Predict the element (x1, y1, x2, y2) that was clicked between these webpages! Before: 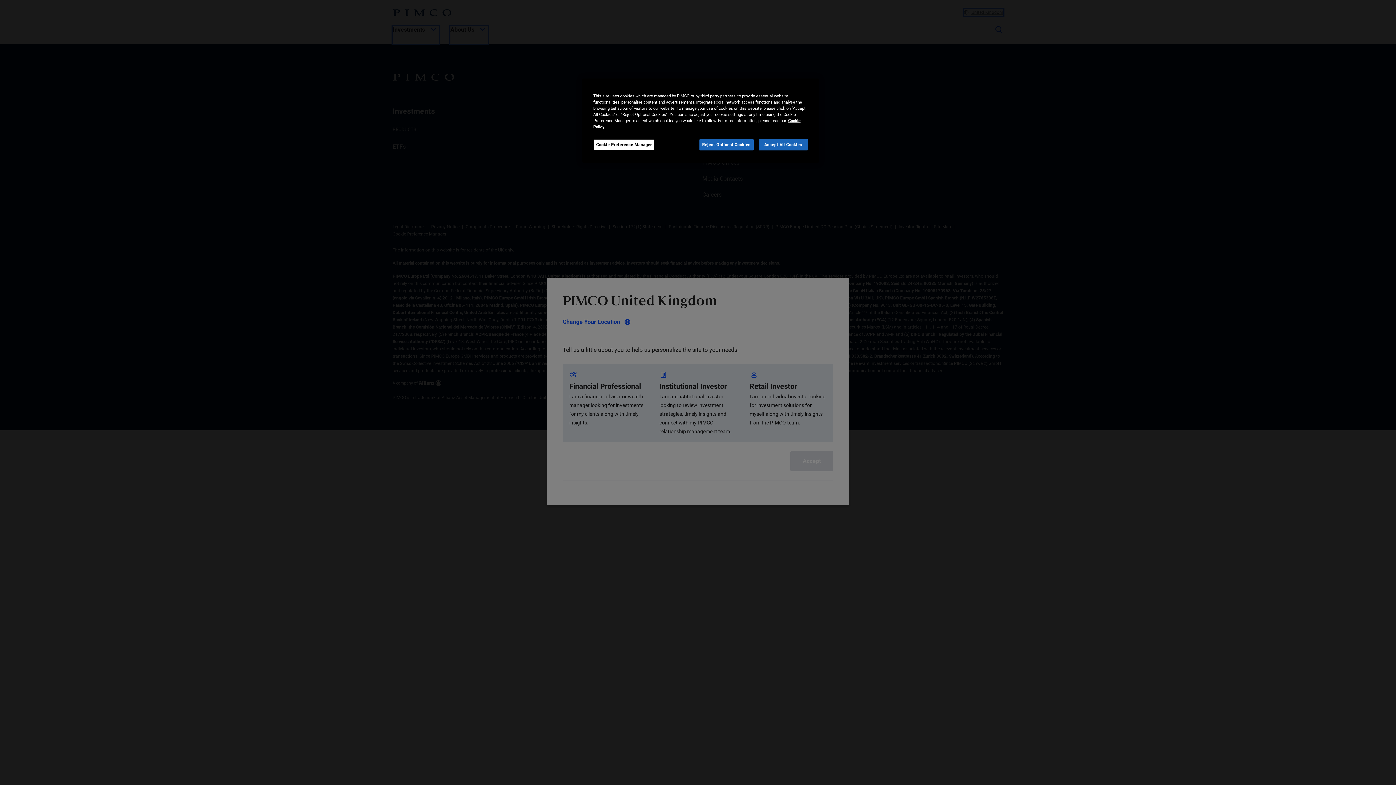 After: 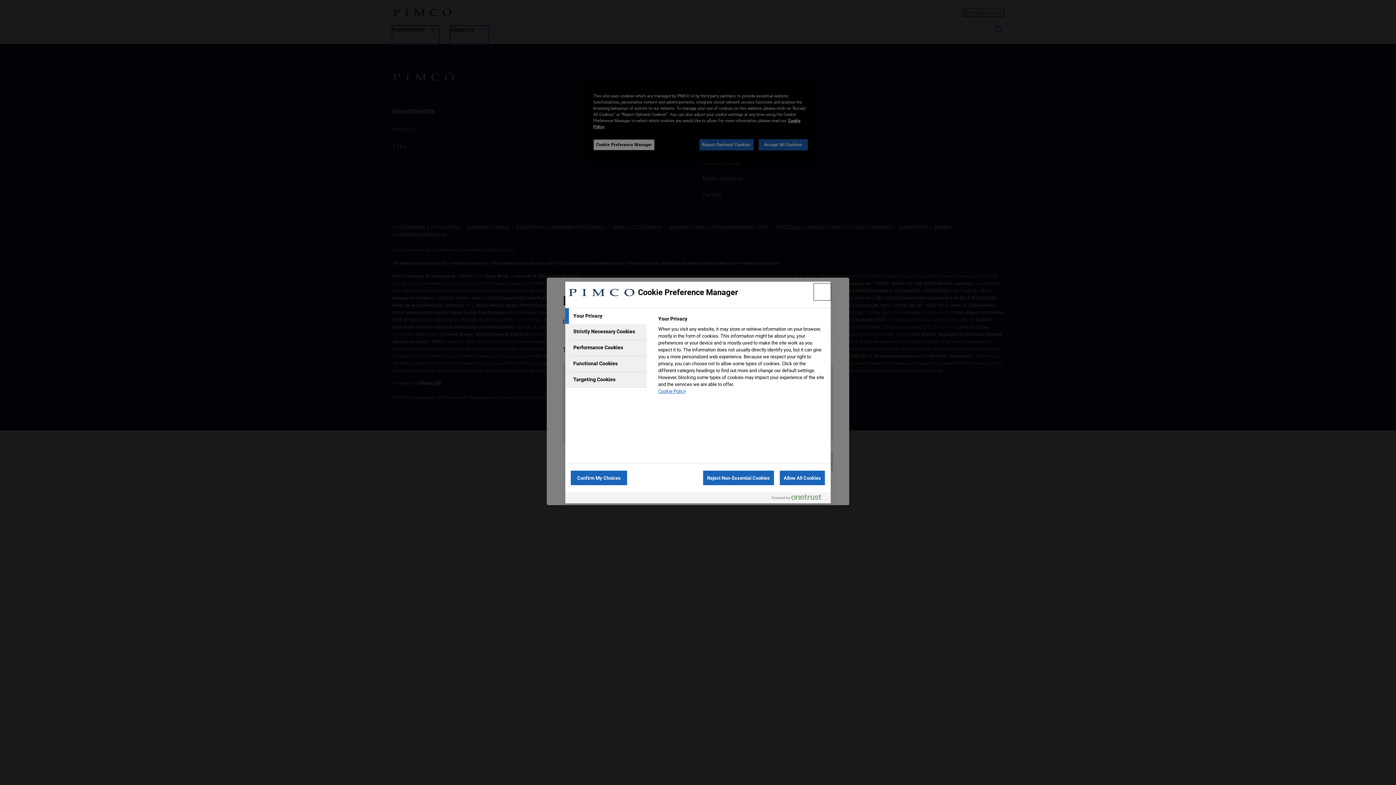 Action: bbox: (593, 139, 654, 150) label: Cookie Preference Manager